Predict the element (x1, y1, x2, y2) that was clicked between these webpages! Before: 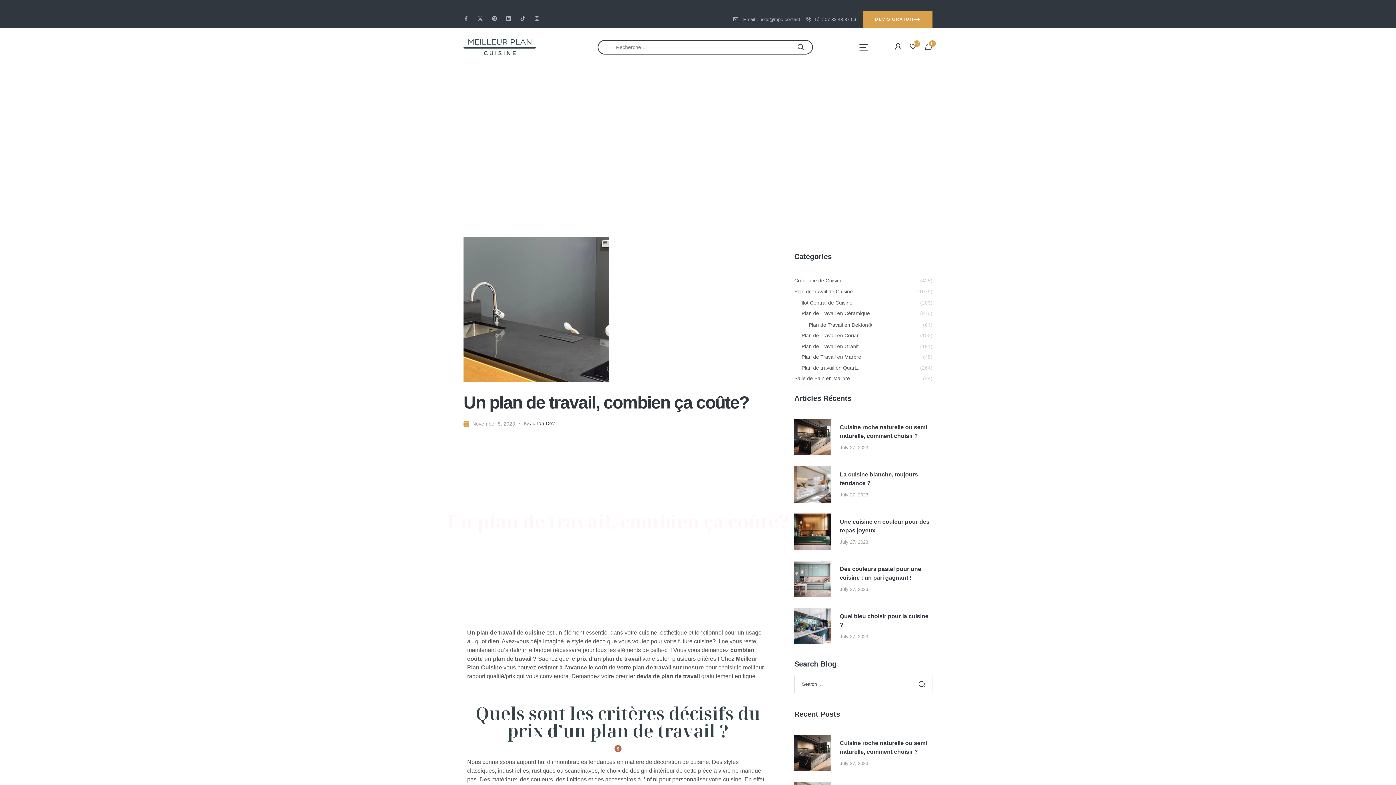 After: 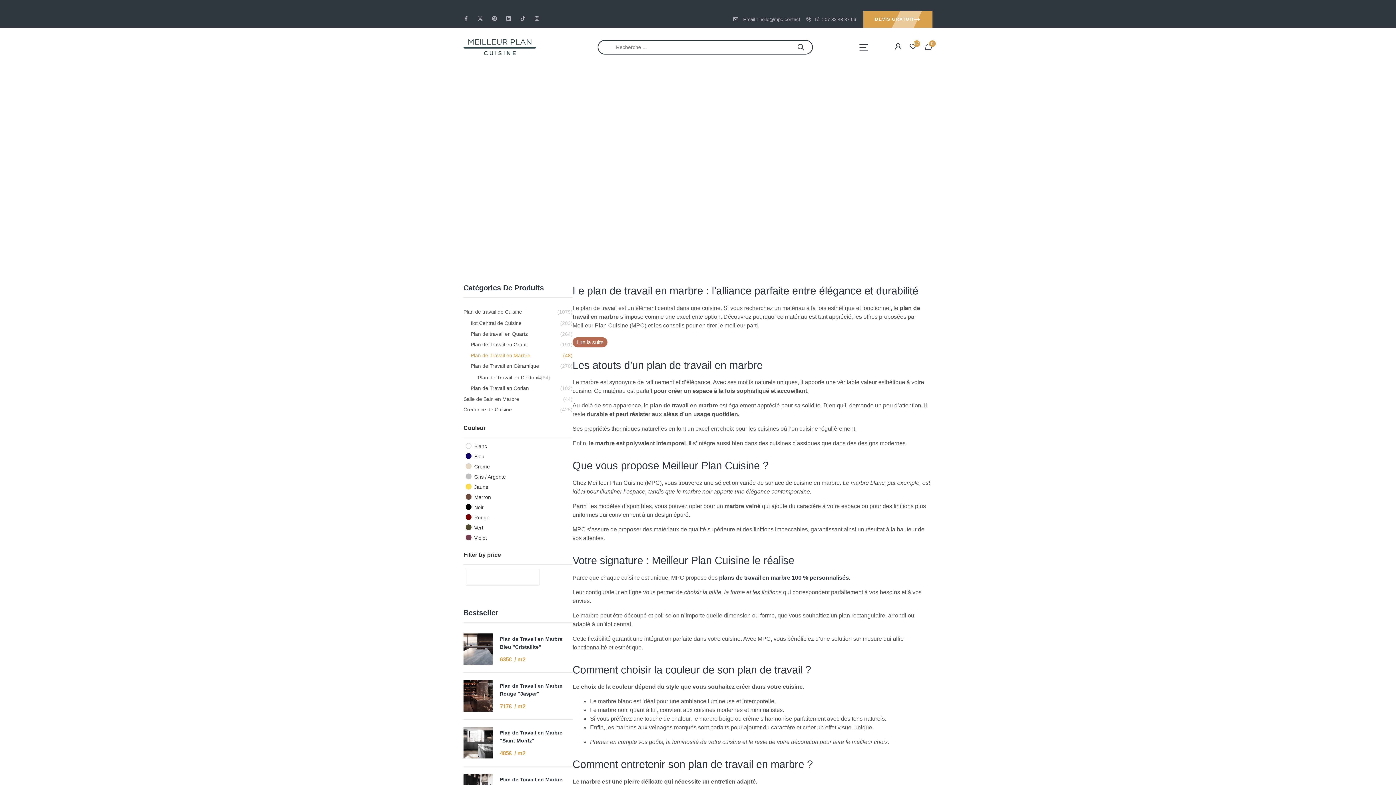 Action: label: Plan de Travail en Marbre bbox: (801, 353, 861, 360)